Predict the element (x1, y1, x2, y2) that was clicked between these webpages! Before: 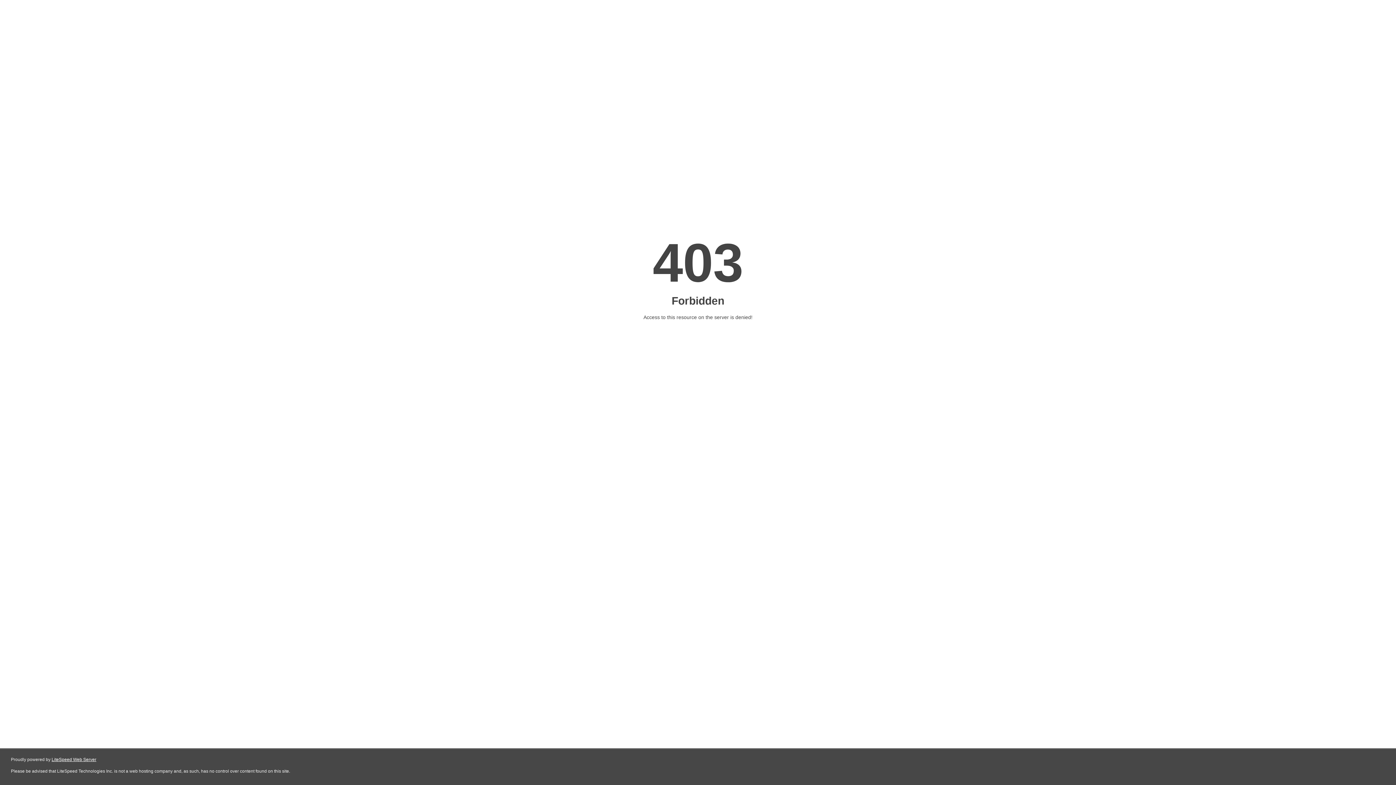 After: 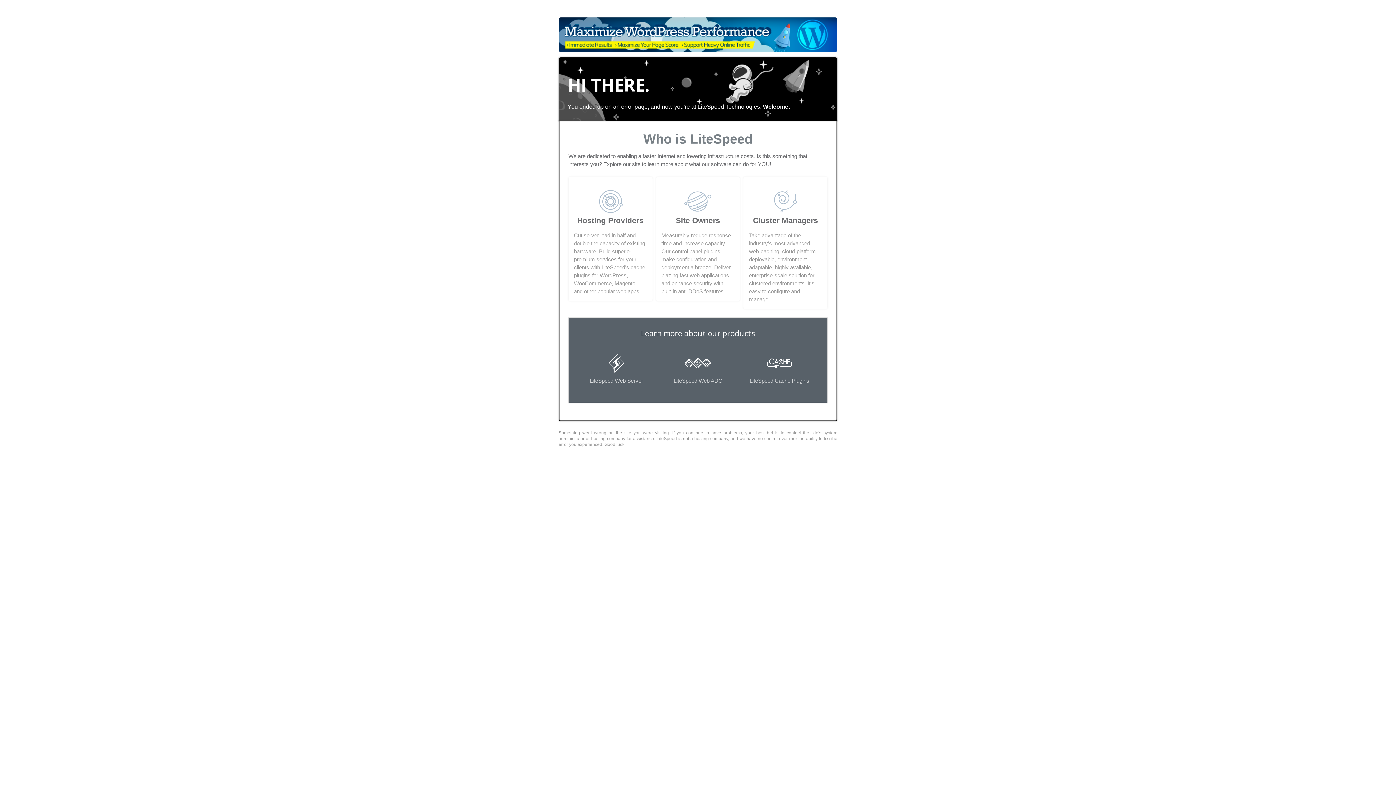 Action: label: LiteSpeed Web Server bbox: (51, 757, 96, 762)